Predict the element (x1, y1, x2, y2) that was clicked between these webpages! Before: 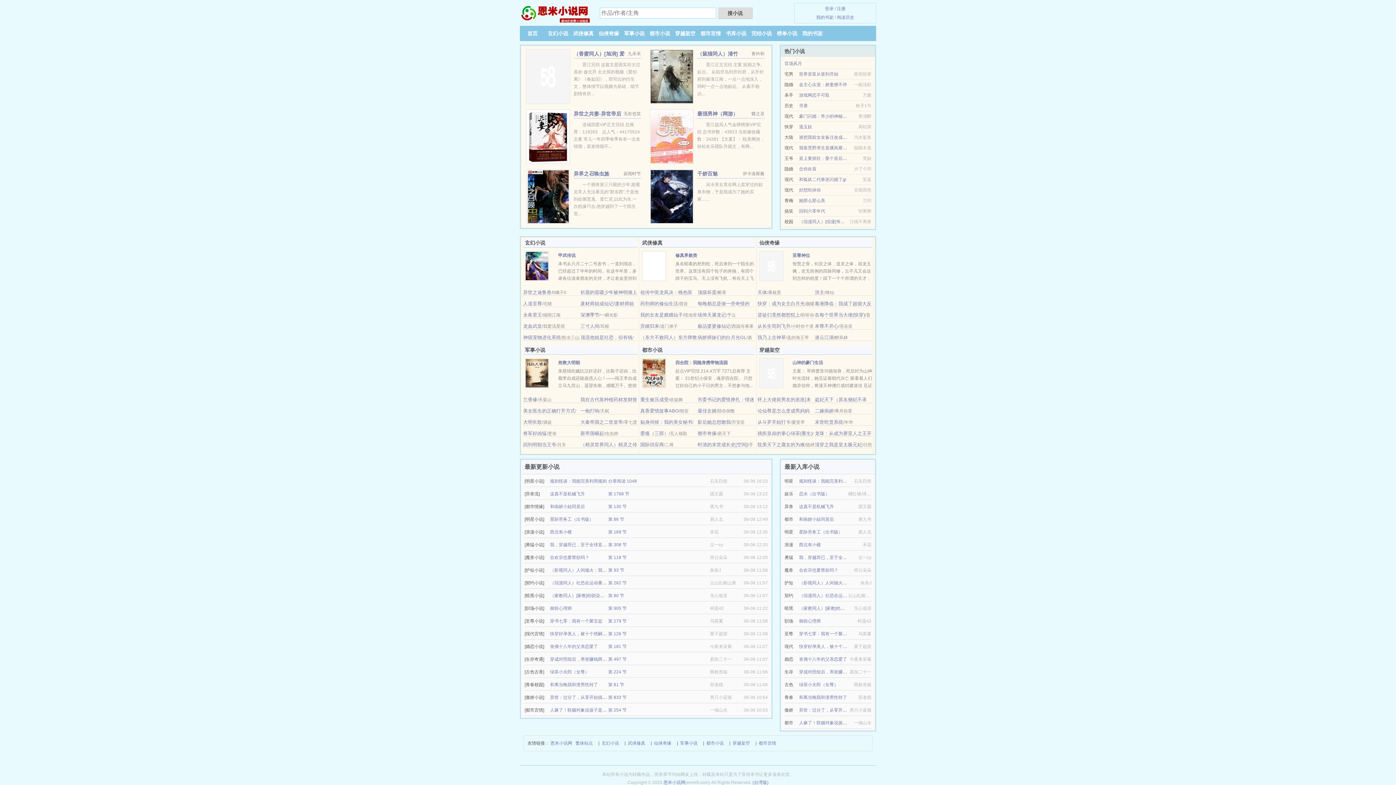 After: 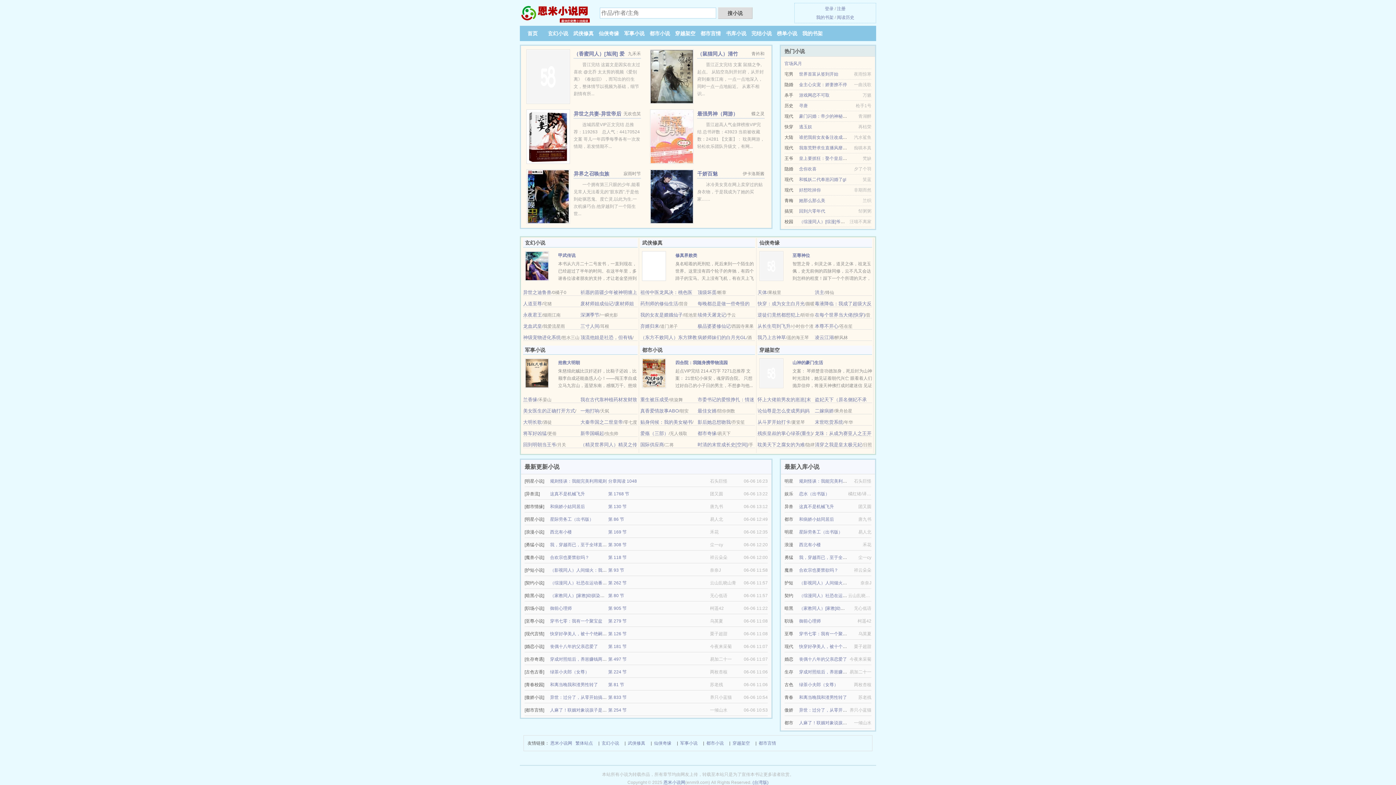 Action: bbox: (799, 156, 856, 161) label: 皇上要抓狂：娶个皇后不争宠